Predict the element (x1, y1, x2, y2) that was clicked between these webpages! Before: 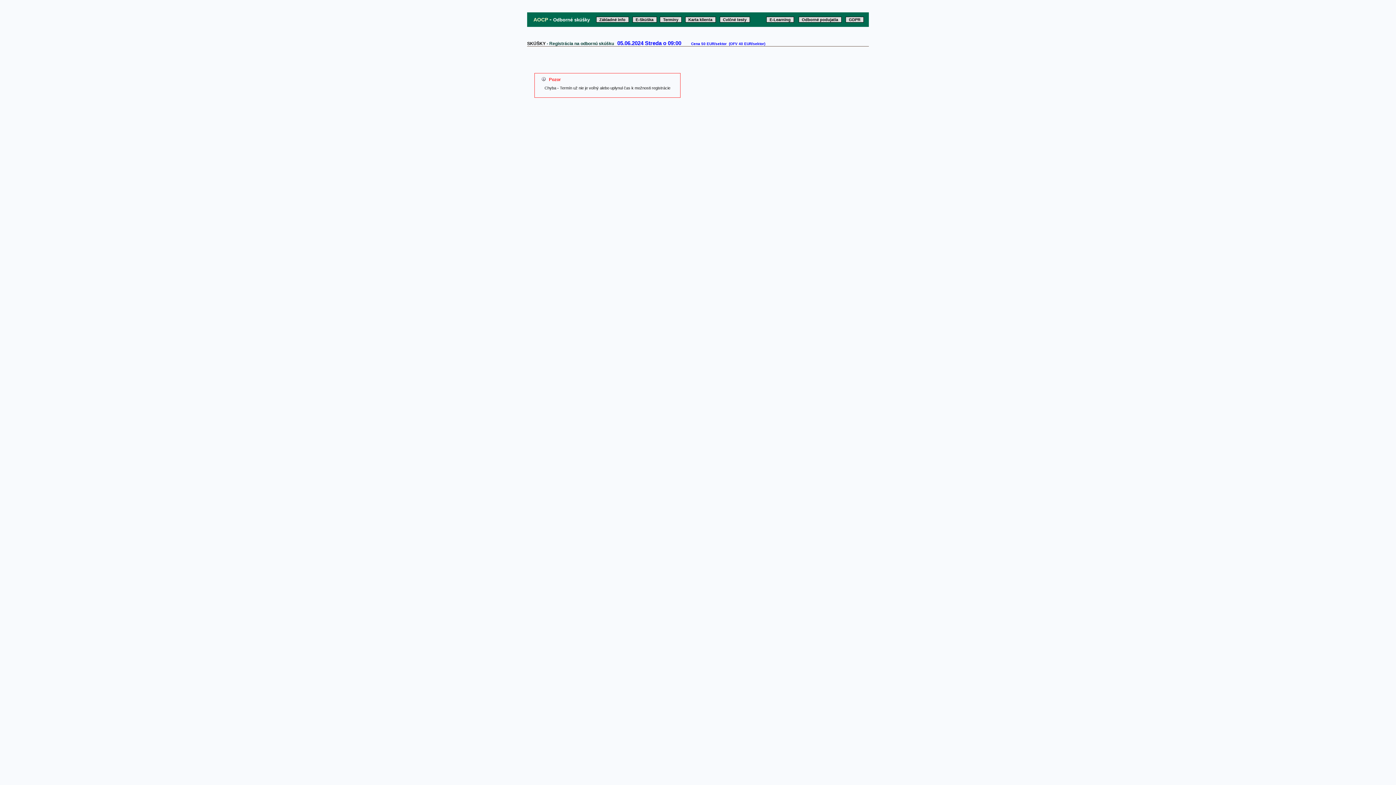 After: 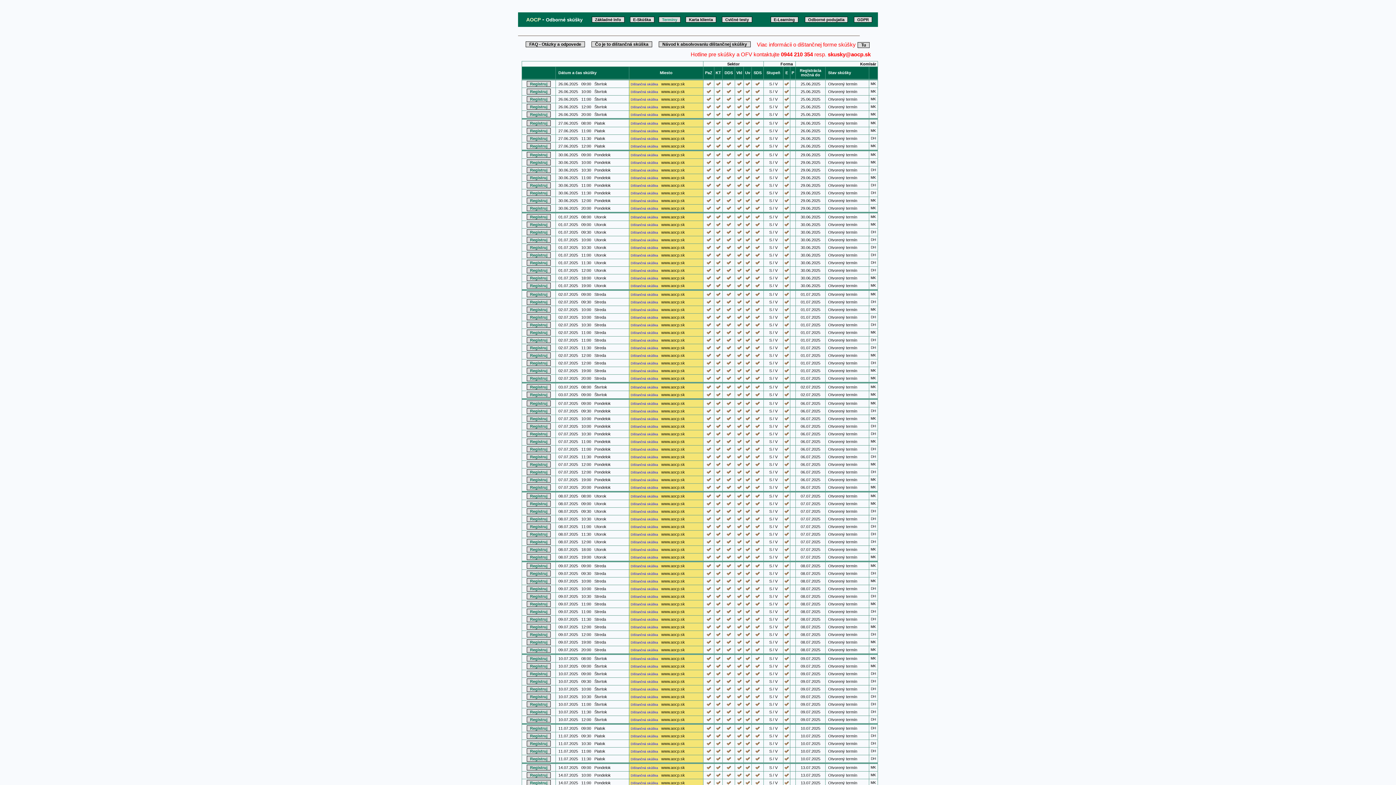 Action: bbox: (660, 16, 681, 22) label: Termíny